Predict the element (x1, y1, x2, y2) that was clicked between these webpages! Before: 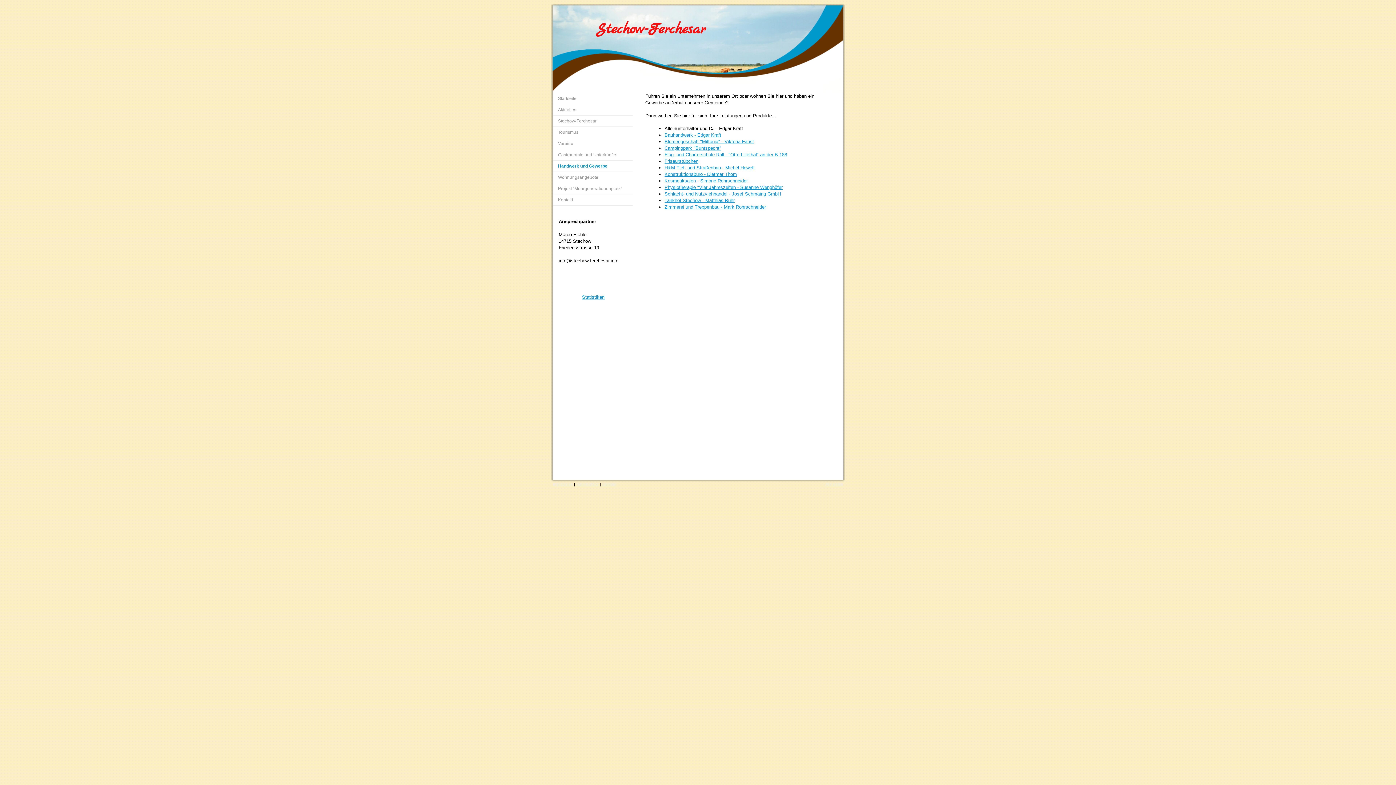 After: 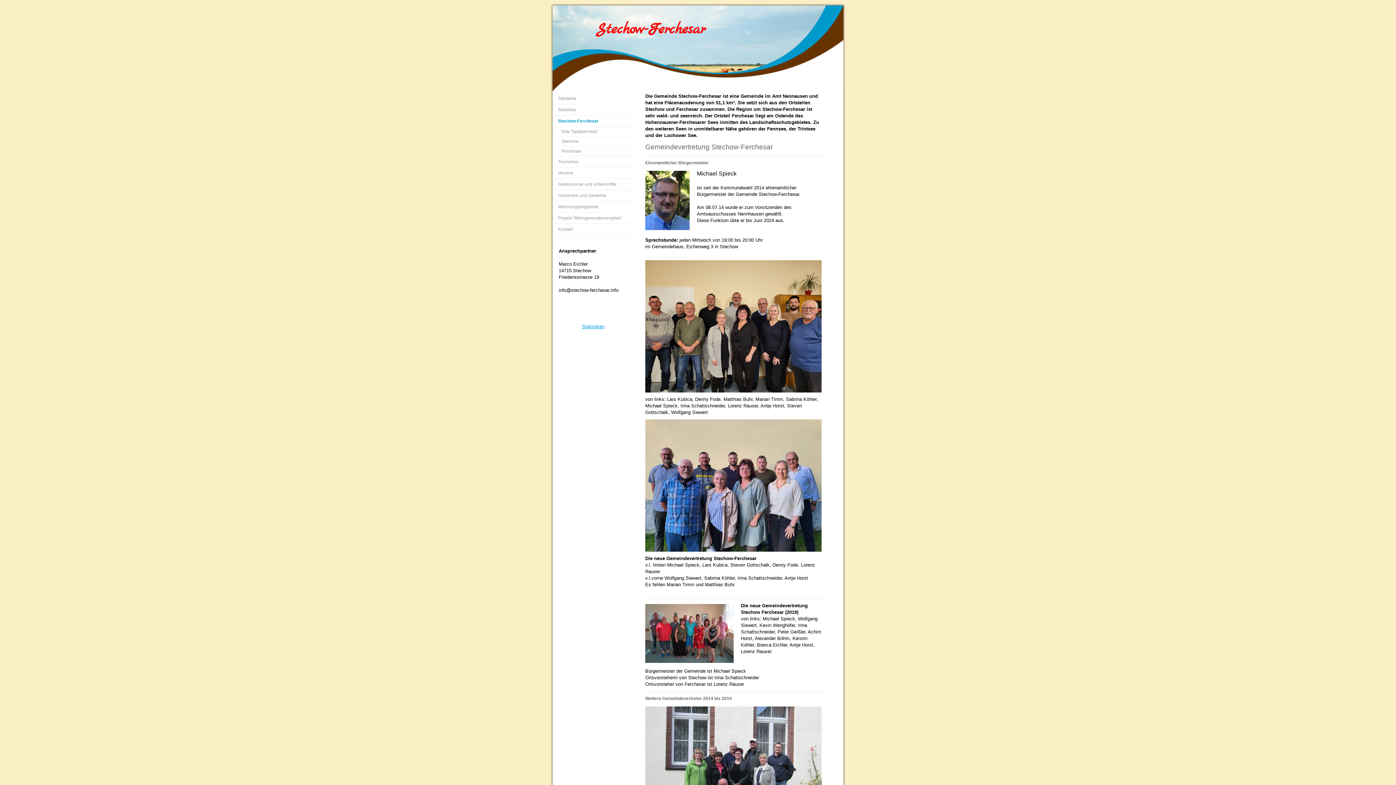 Action: label: Stechow-Ferchesar bbox: (552, 115, 632, 126)